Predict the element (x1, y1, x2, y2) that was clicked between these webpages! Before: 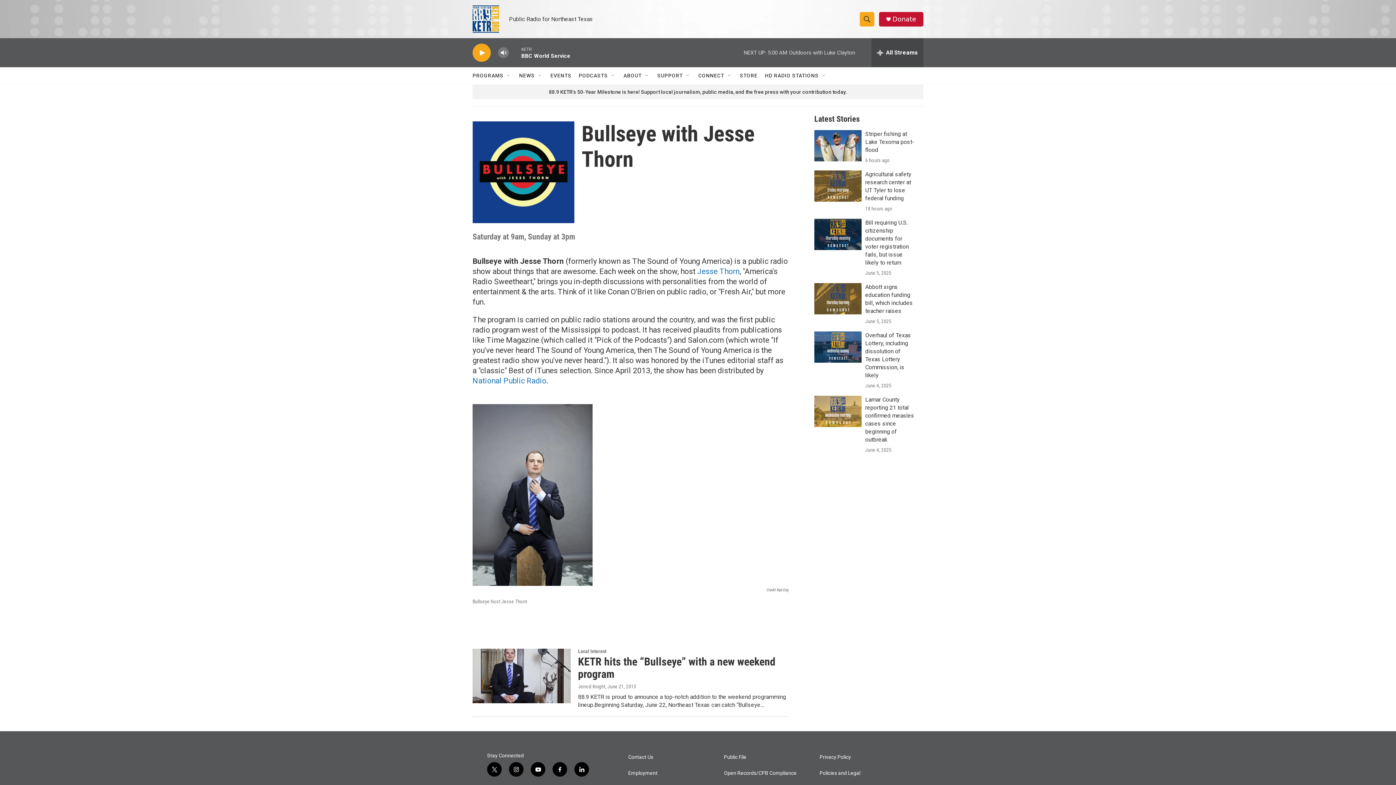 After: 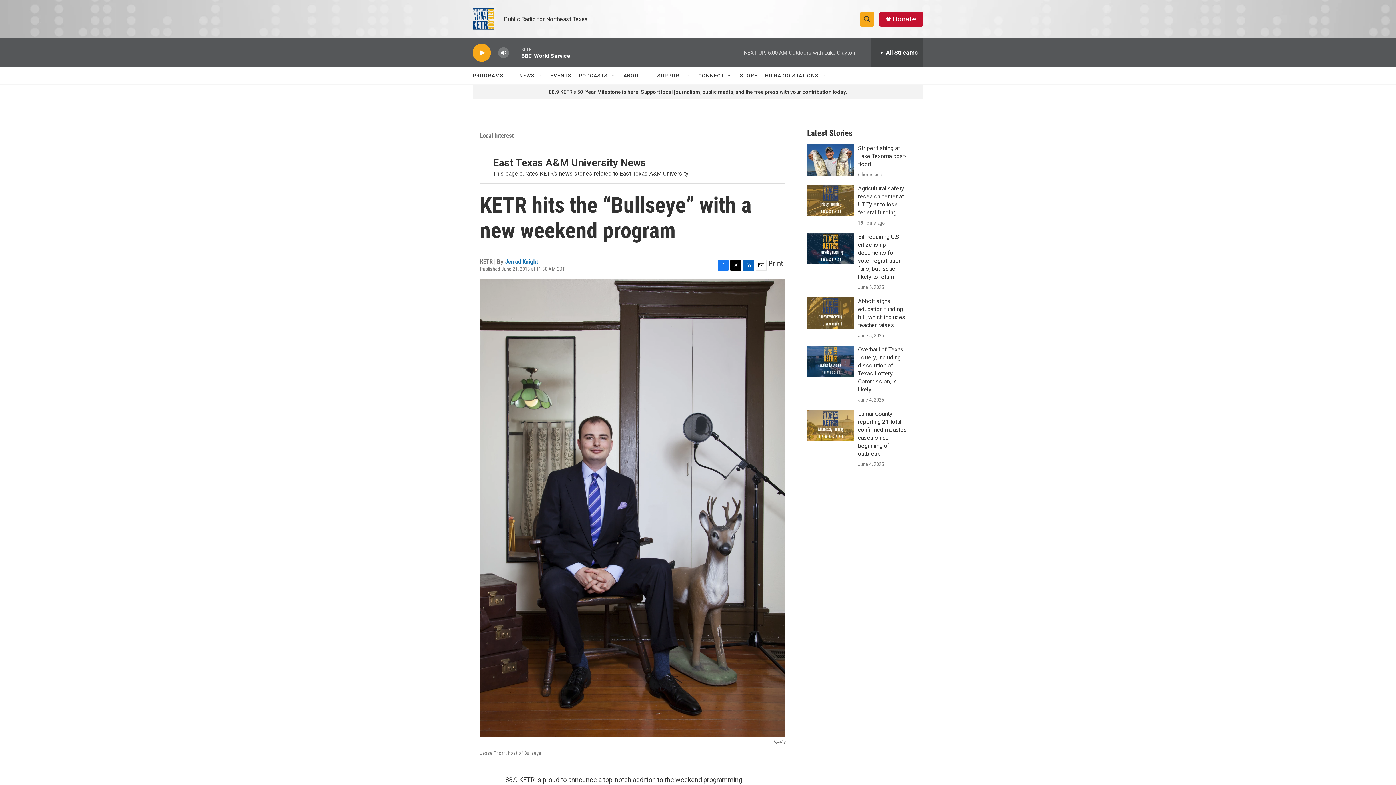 Action: bbox: (472, 649, 570, 703) label: KETR hits the “Bullseye” with a new weekend program